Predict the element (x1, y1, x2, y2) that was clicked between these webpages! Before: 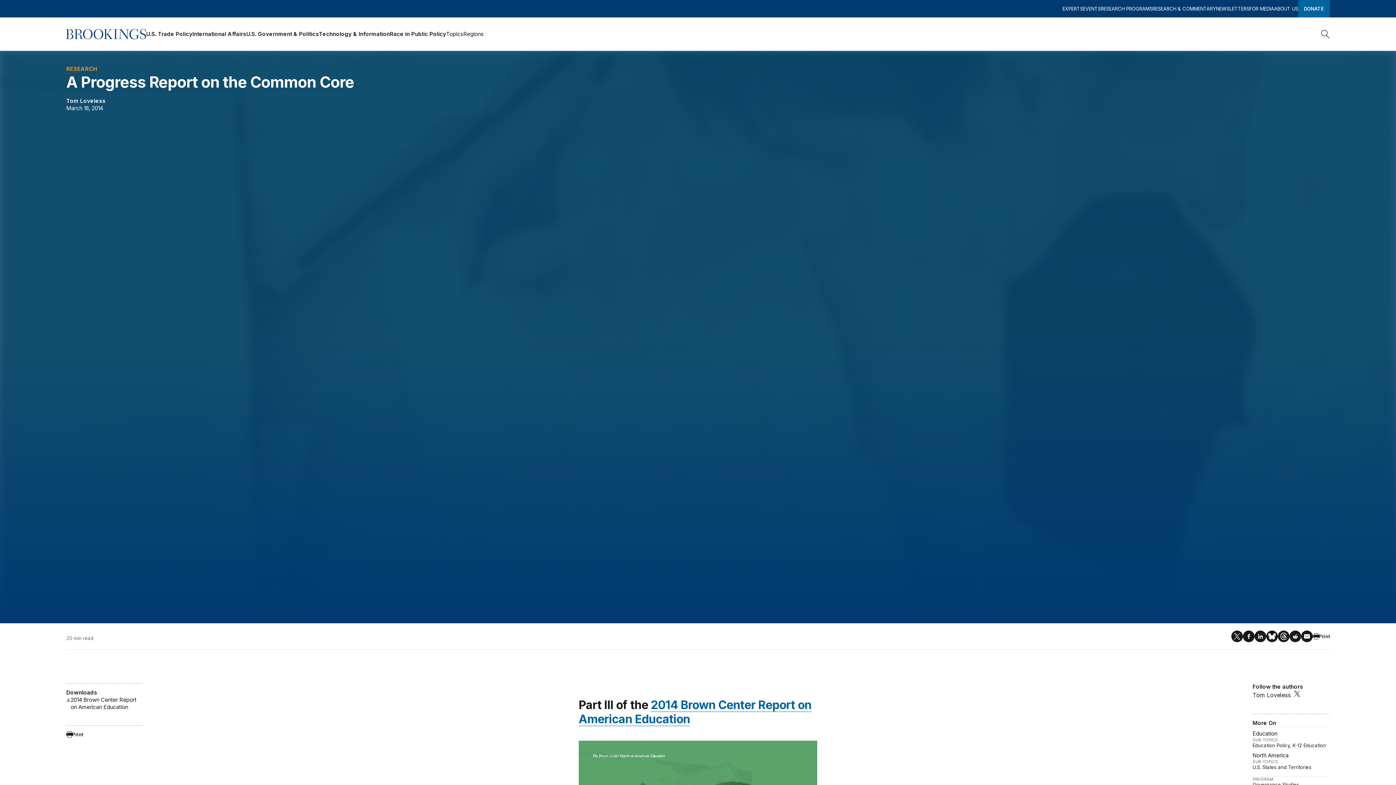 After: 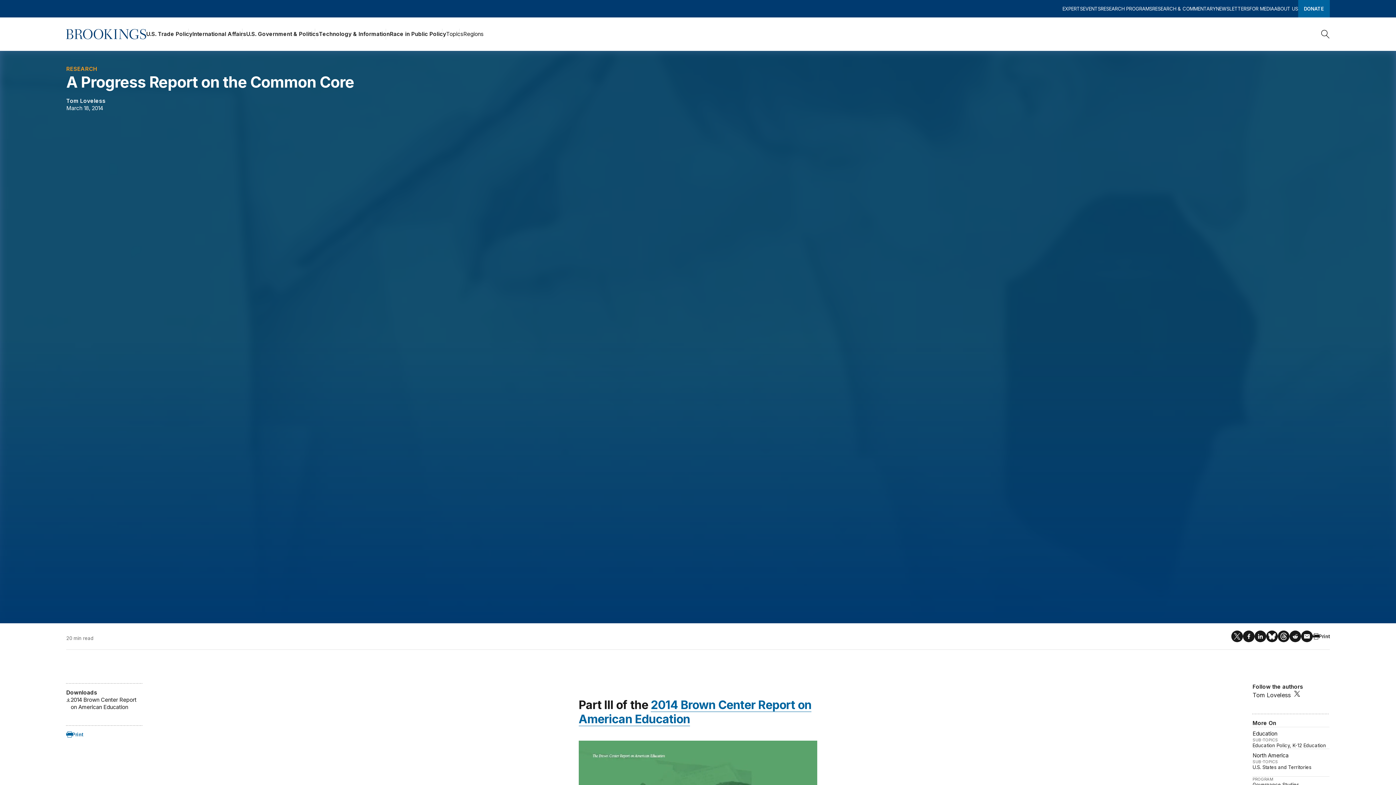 Action: label: Print bbox: (66, 731, 83, 738)